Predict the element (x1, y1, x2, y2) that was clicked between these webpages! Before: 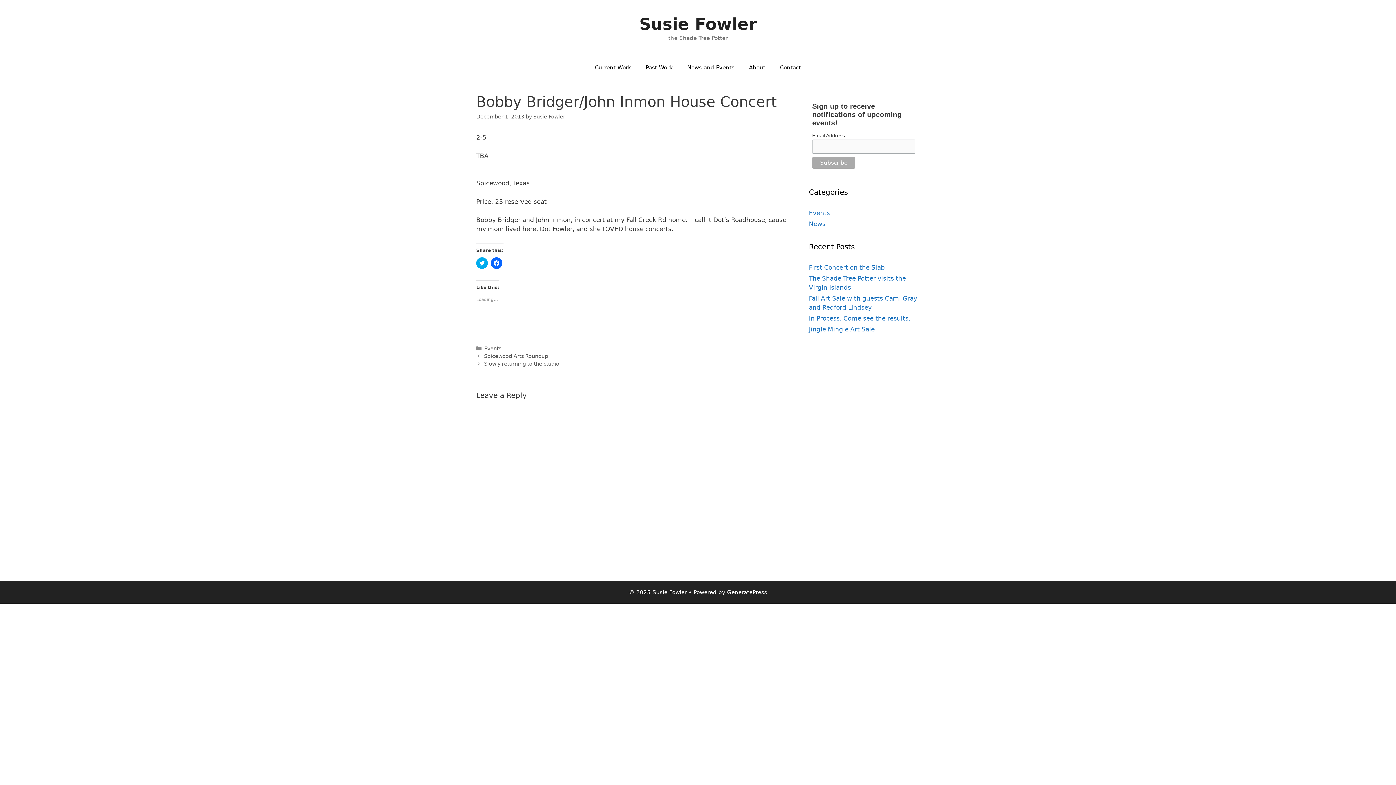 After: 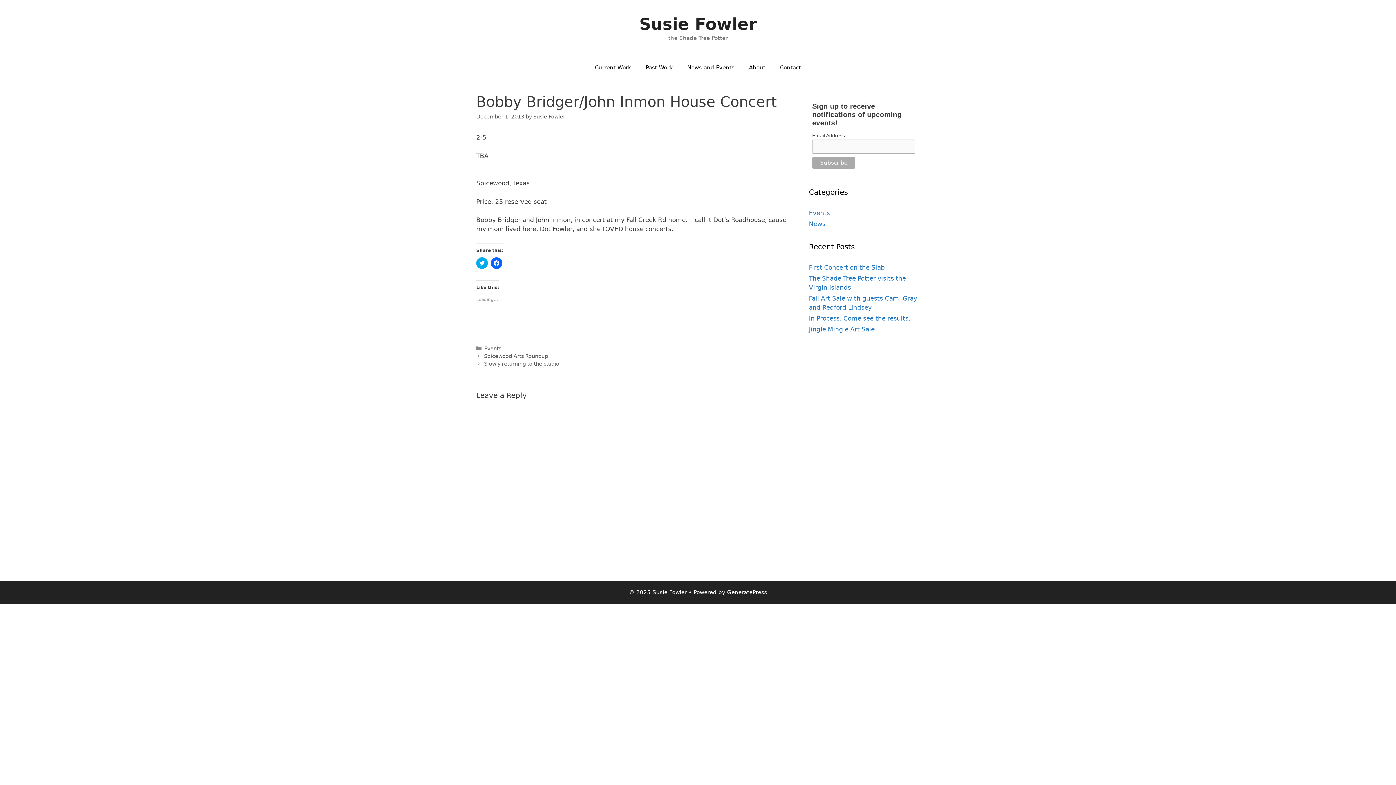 Action: bbox: (476, 113, 524, 119) label: December 1, 2013